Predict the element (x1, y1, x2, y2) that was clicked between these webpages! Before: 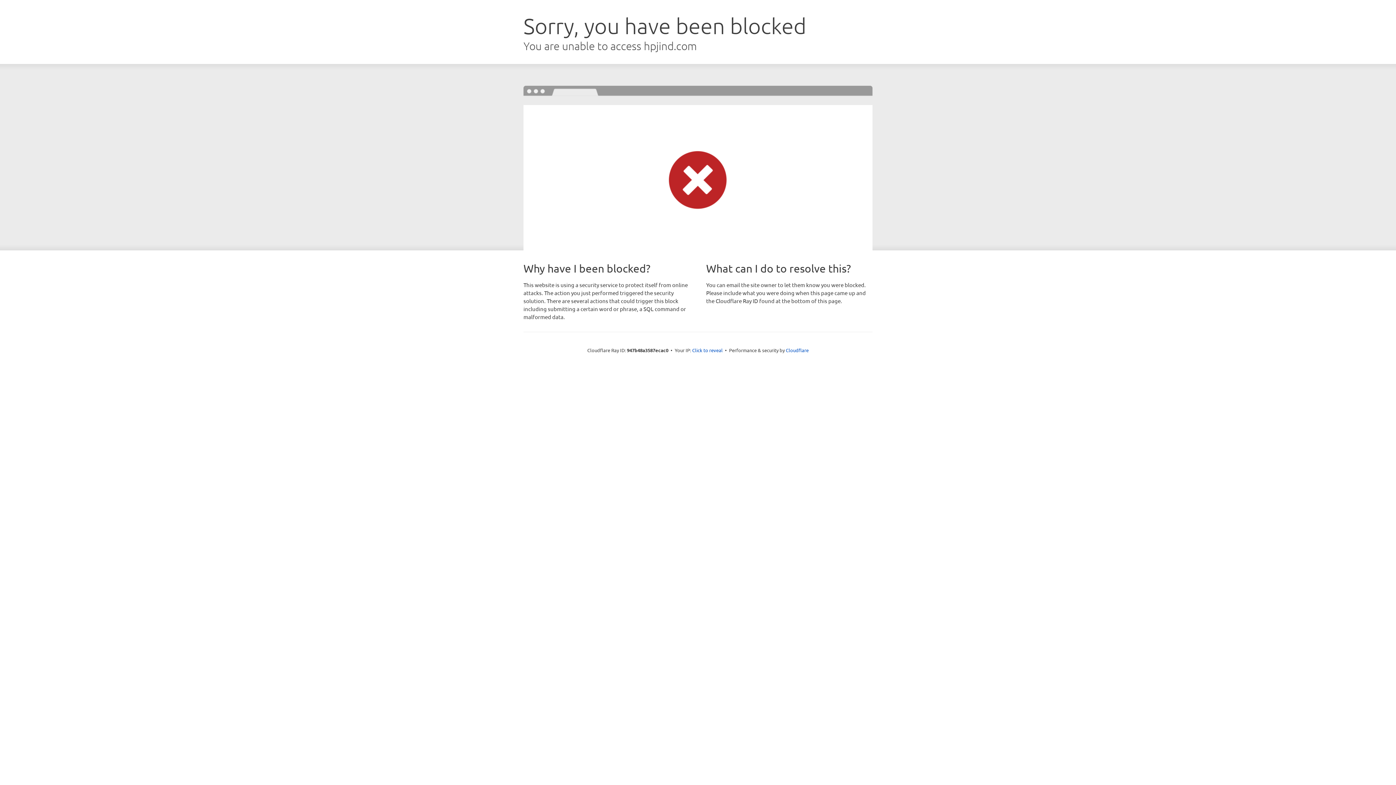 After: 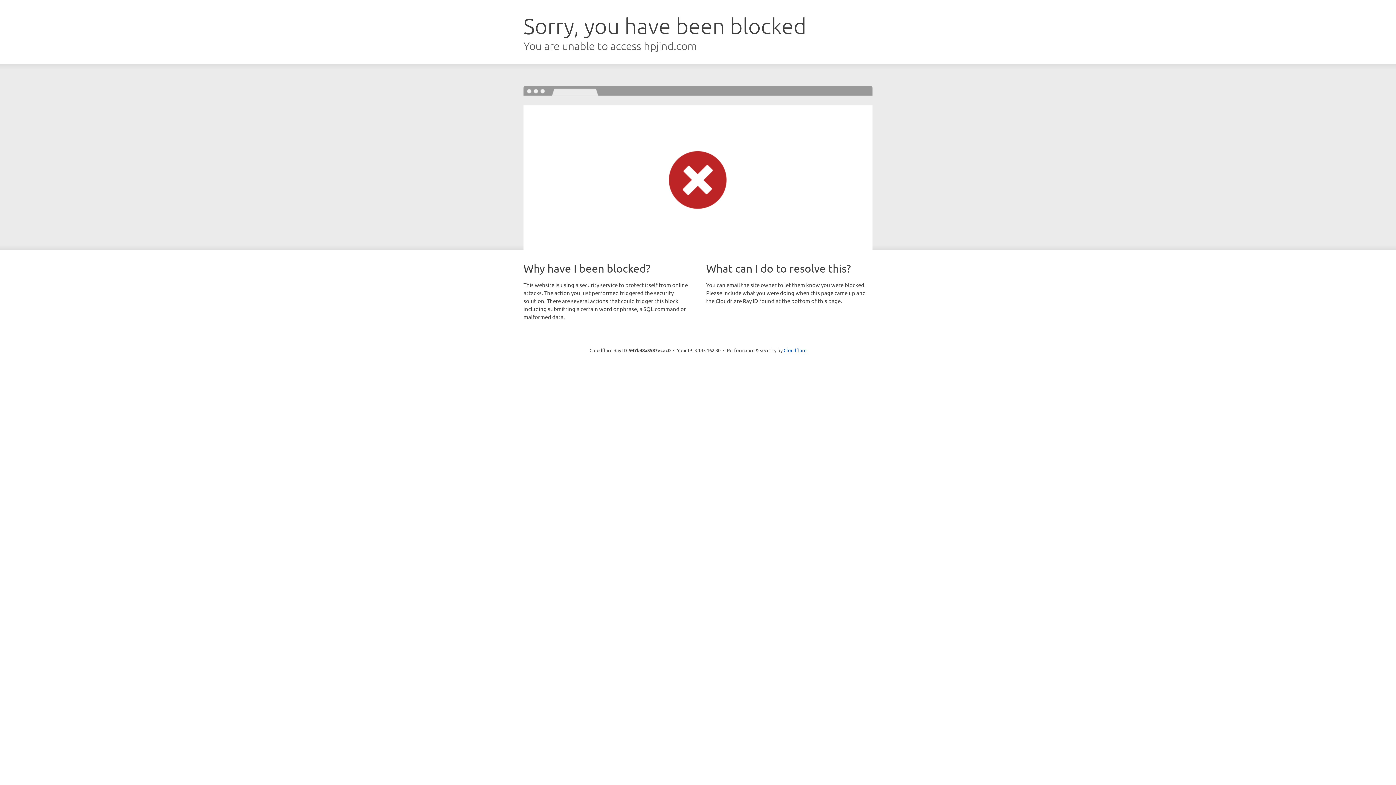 Action: label: Click to reveal bbox: (692, 346, 722, 353)